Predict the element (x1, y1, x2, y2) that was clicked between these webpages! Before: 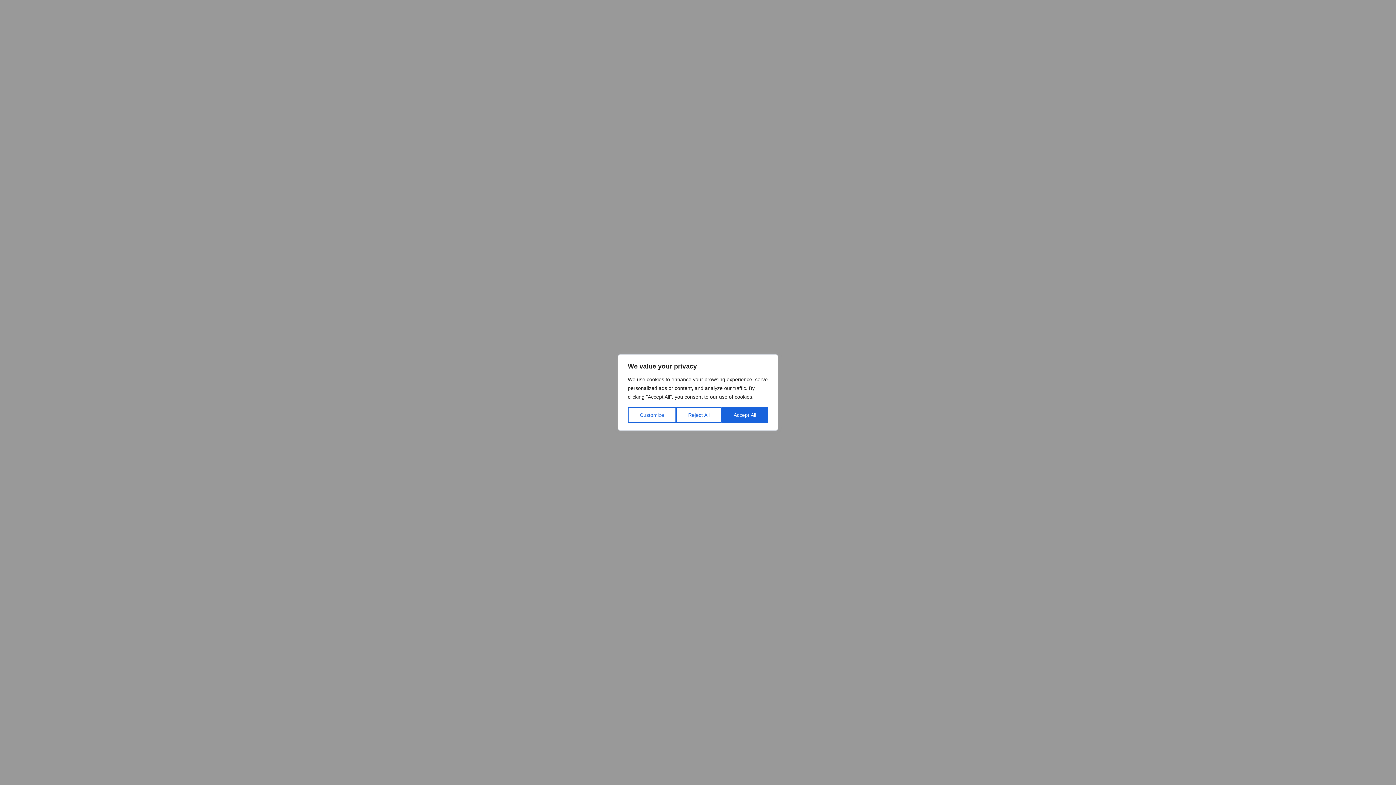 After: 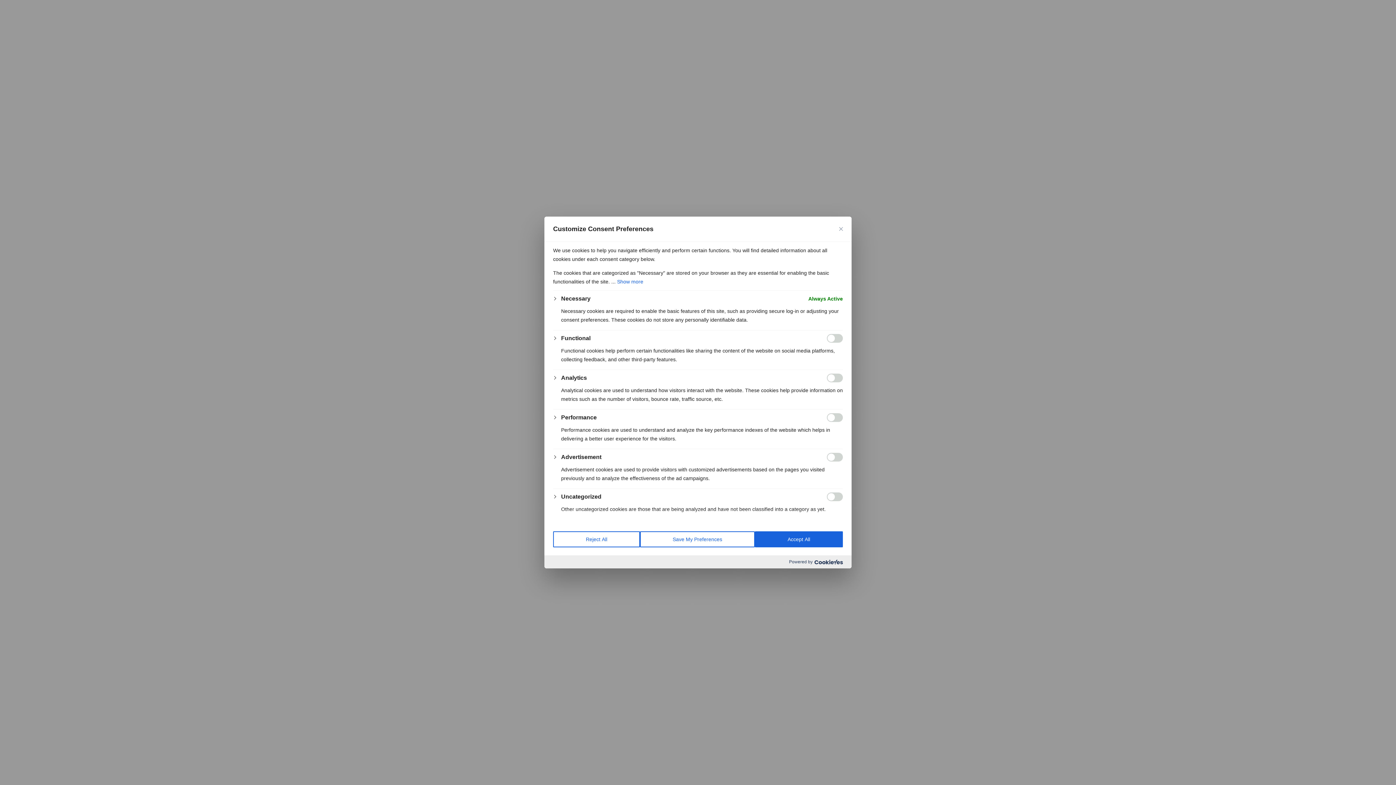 Action: bbox: (628, 407, 676, 423) label: Customize